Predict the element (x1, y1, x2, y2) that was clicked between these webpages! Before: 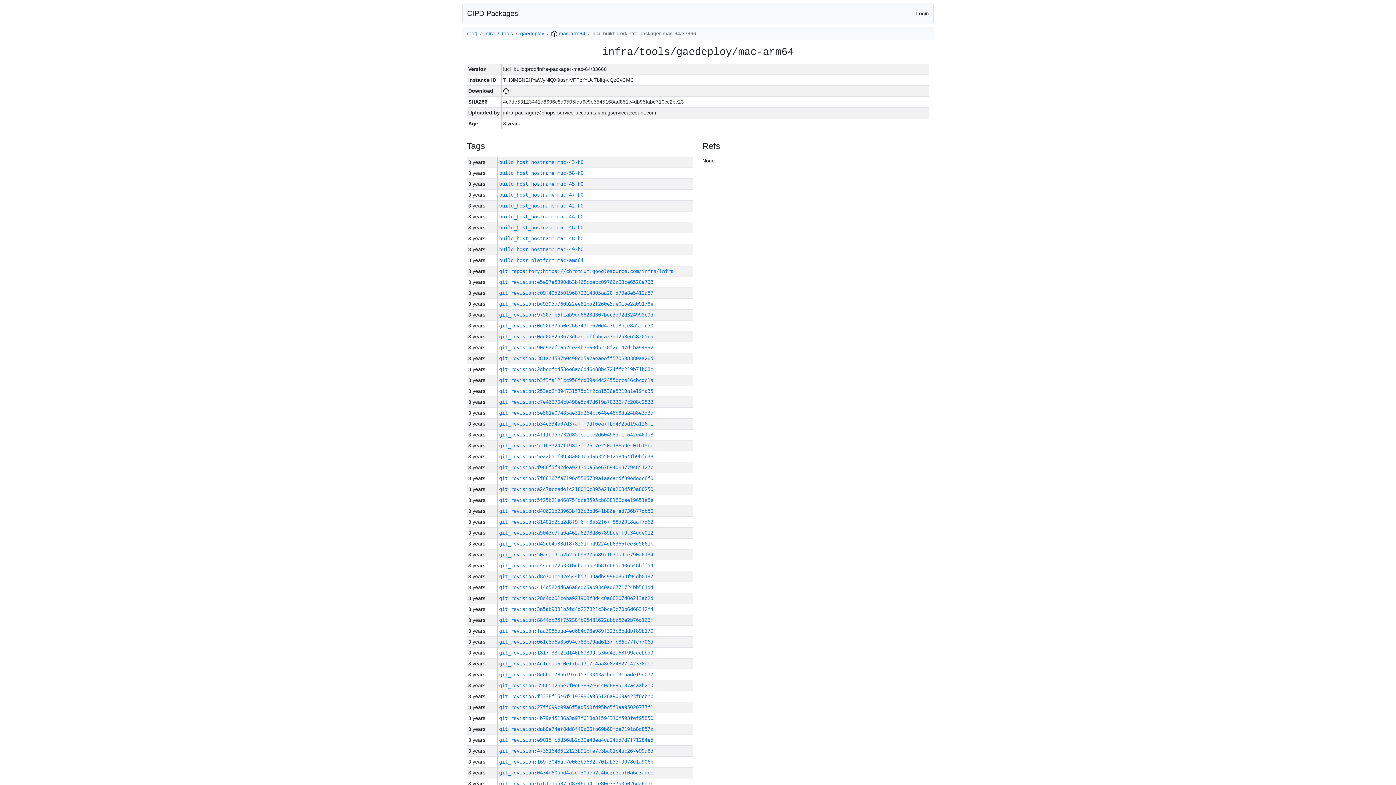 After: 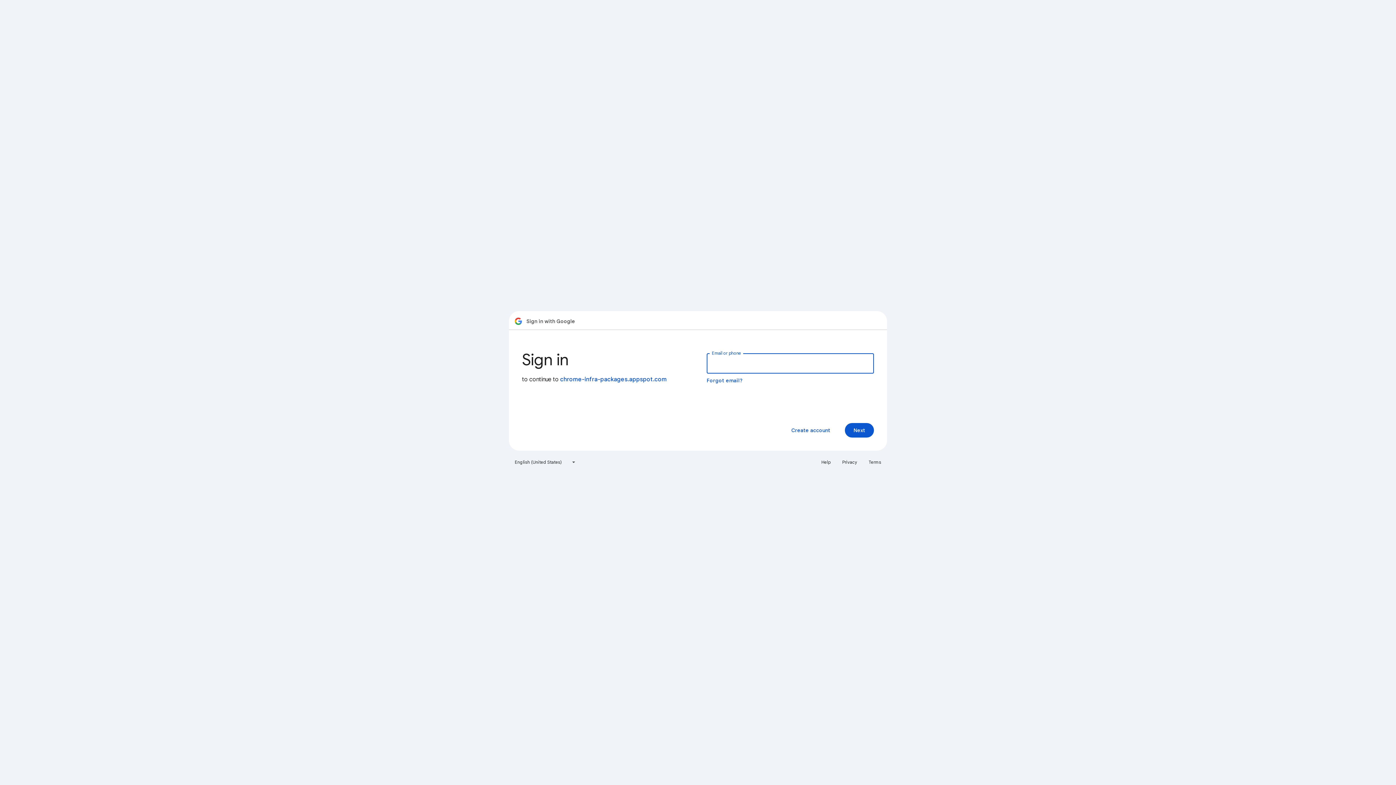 Action: bbox: (916, 10, 929, 16) label: Login